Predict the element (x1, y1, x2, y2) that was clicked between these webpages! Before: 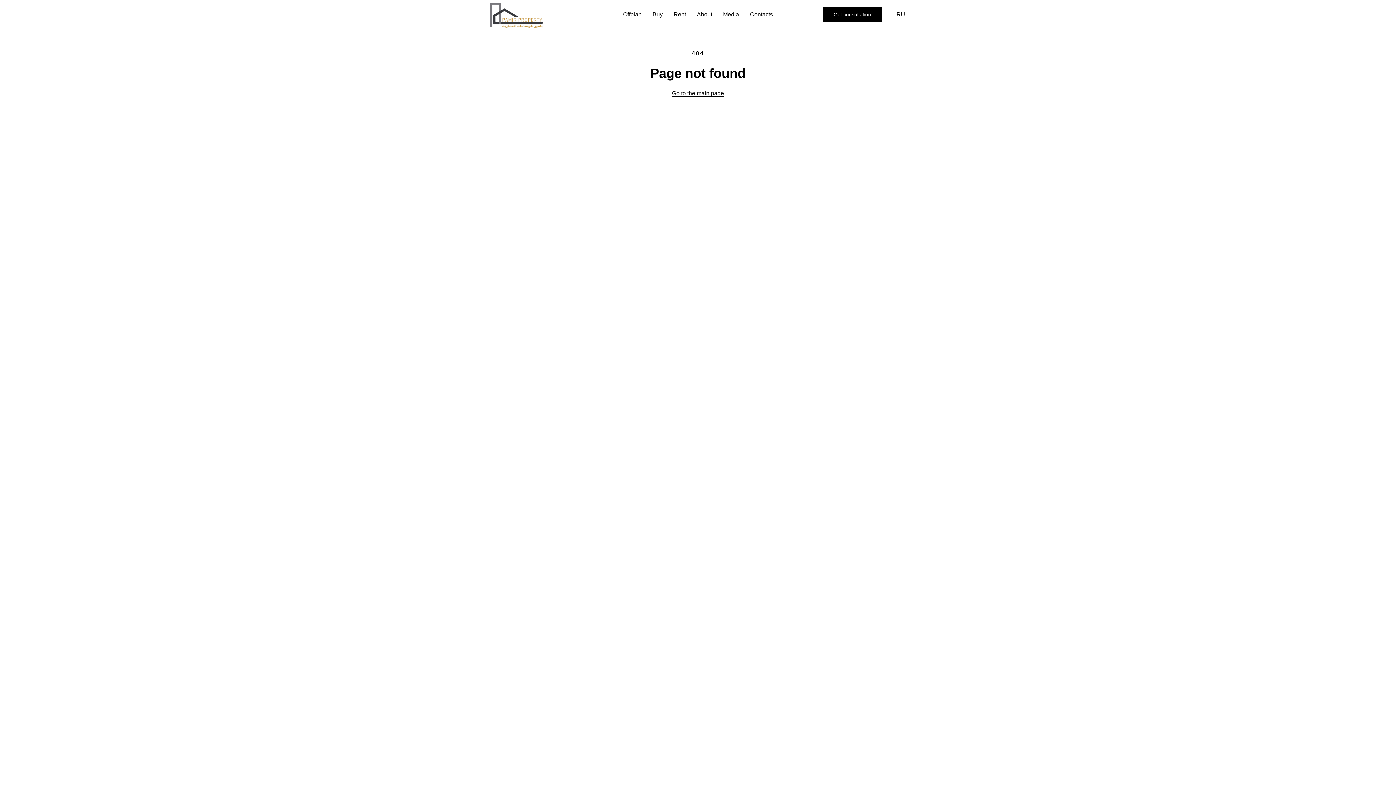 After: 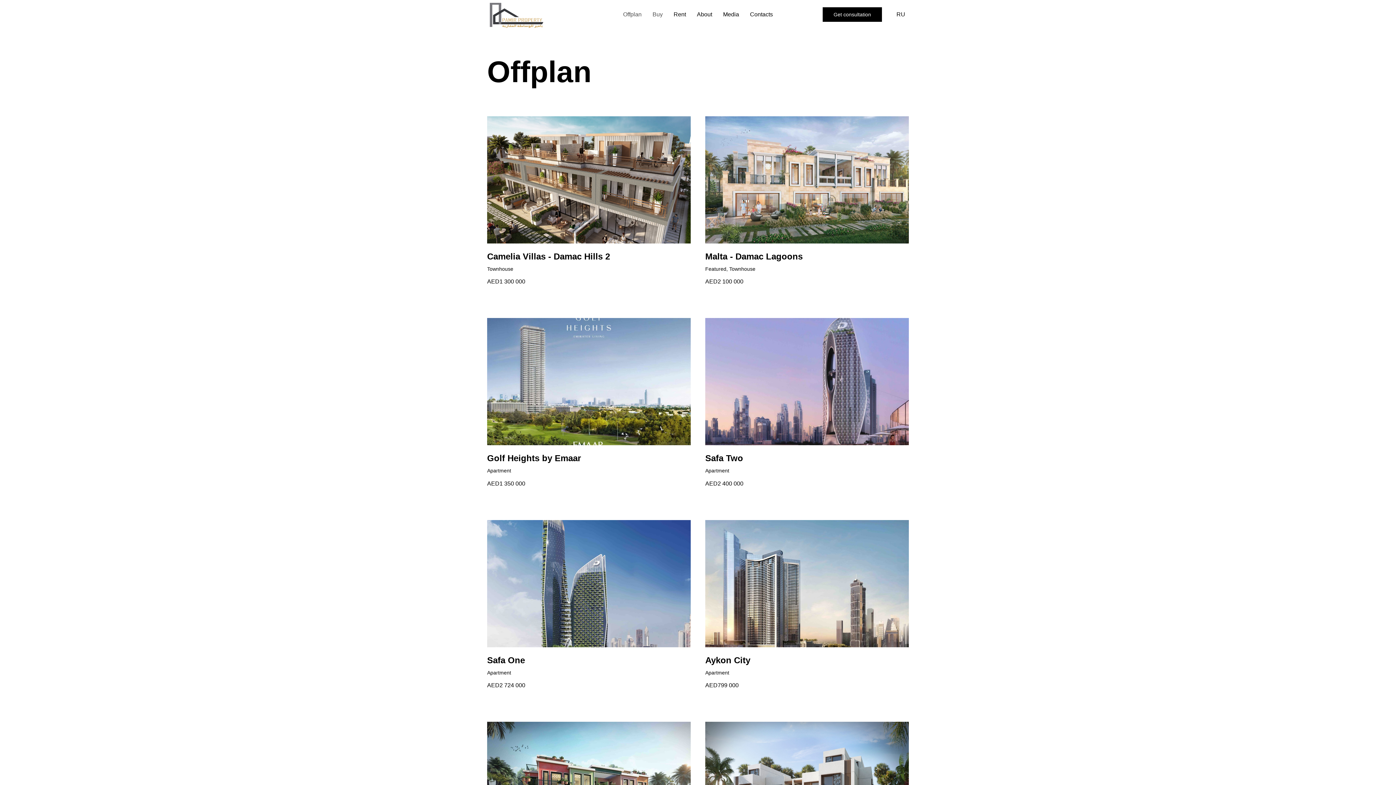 Action: bbox: (623, 11, 641, 17) label: Offplan